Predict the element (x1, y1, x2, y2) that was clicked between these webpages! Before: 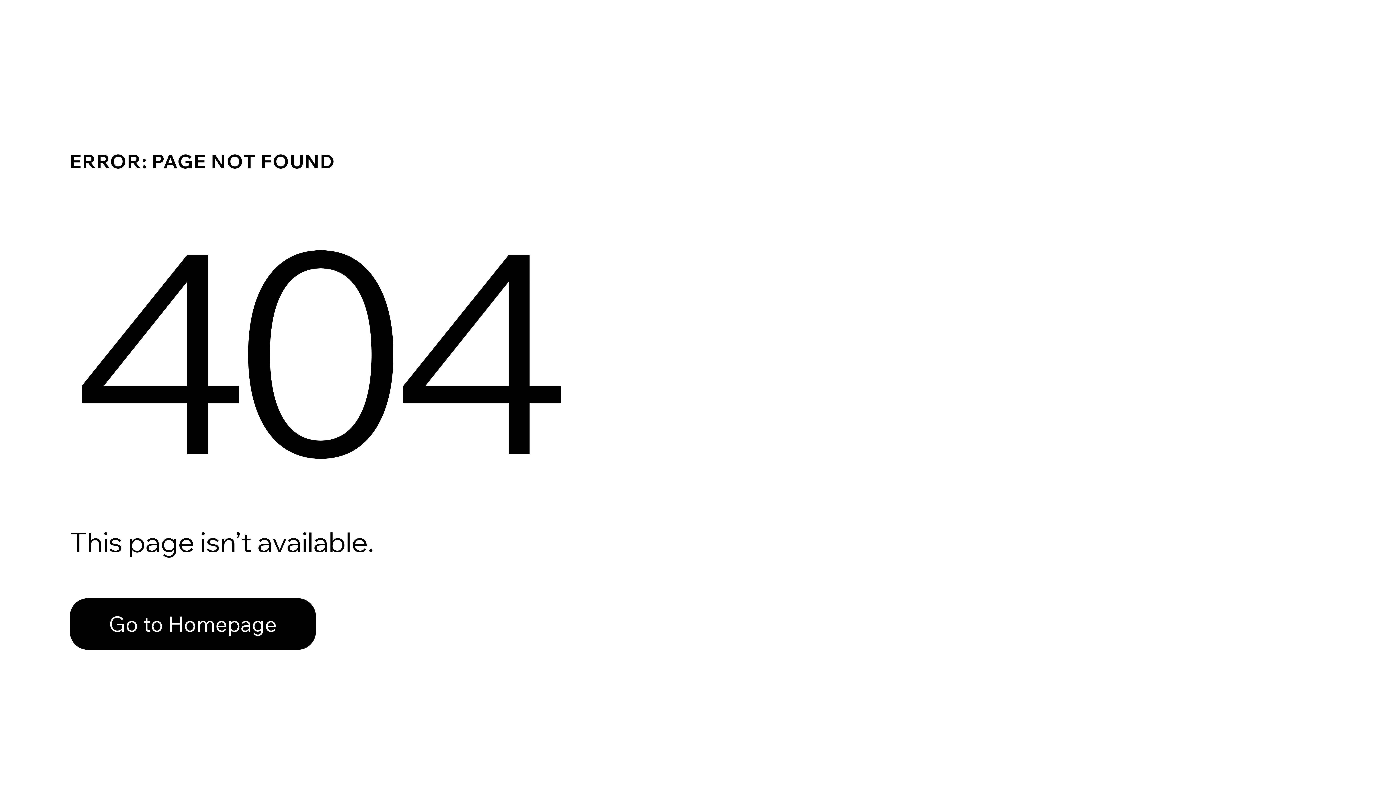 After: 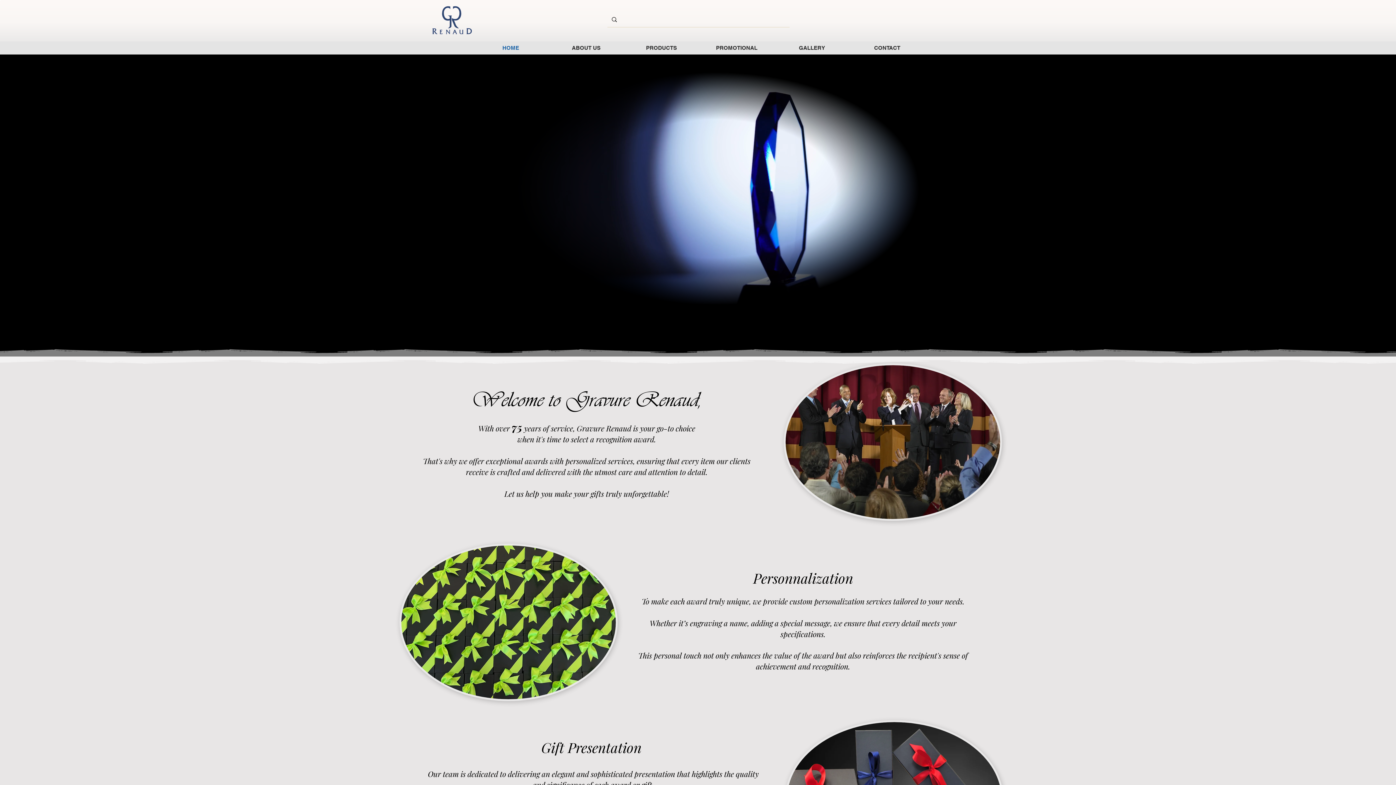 Action: bbox: (69, 598, 316, 650) label: Go to Homepage